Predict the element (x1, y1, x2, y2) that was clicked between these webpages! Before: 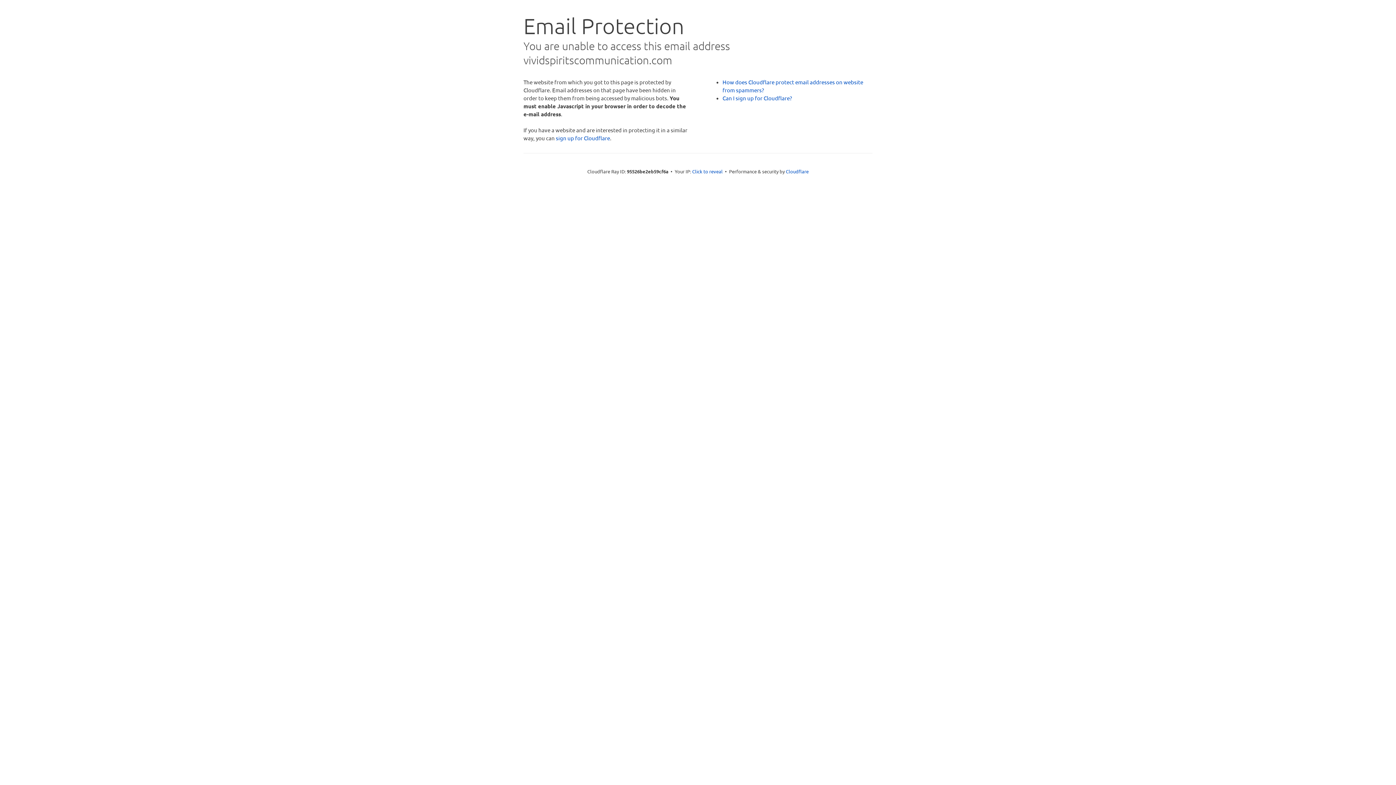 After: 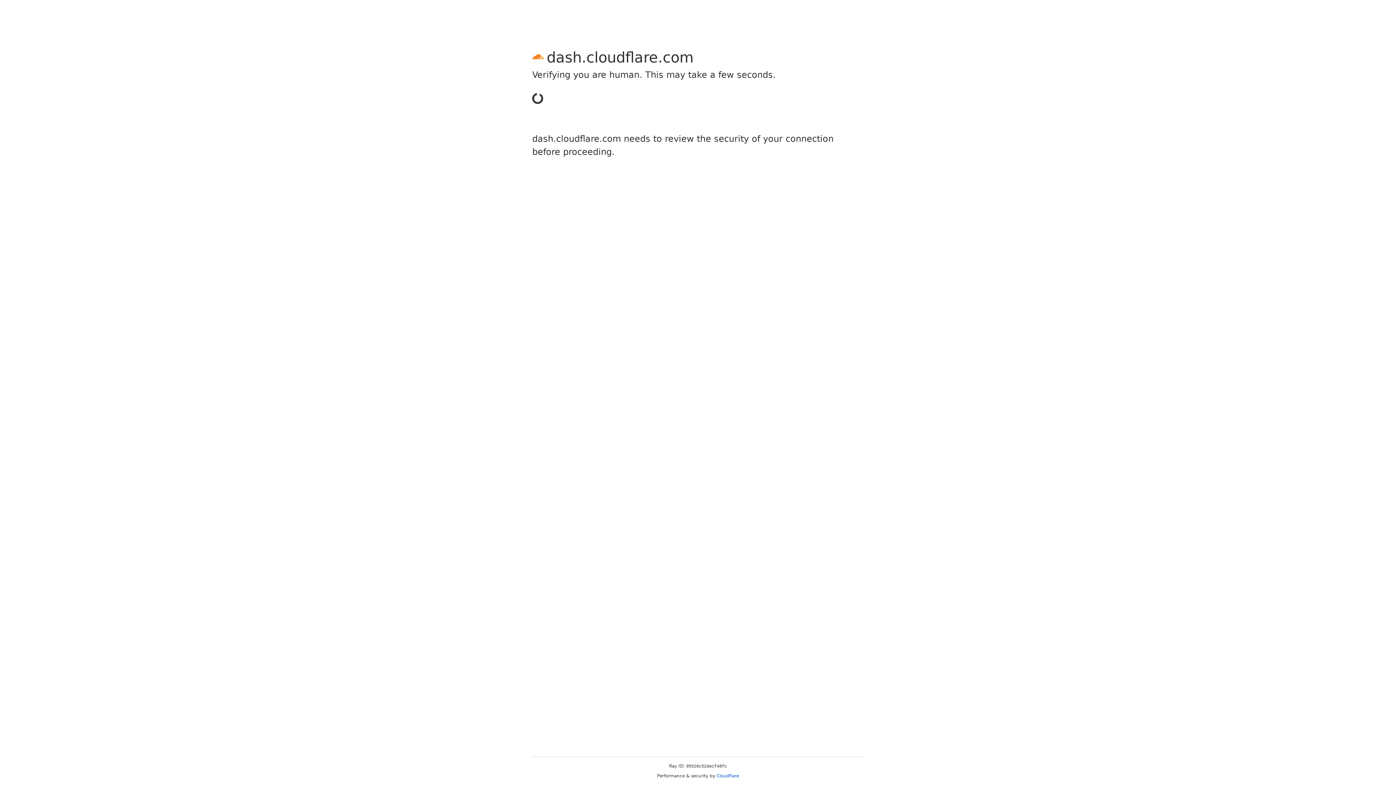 Action: label: sign up for Cloudflare bbox: (556, 134, 610, 141)